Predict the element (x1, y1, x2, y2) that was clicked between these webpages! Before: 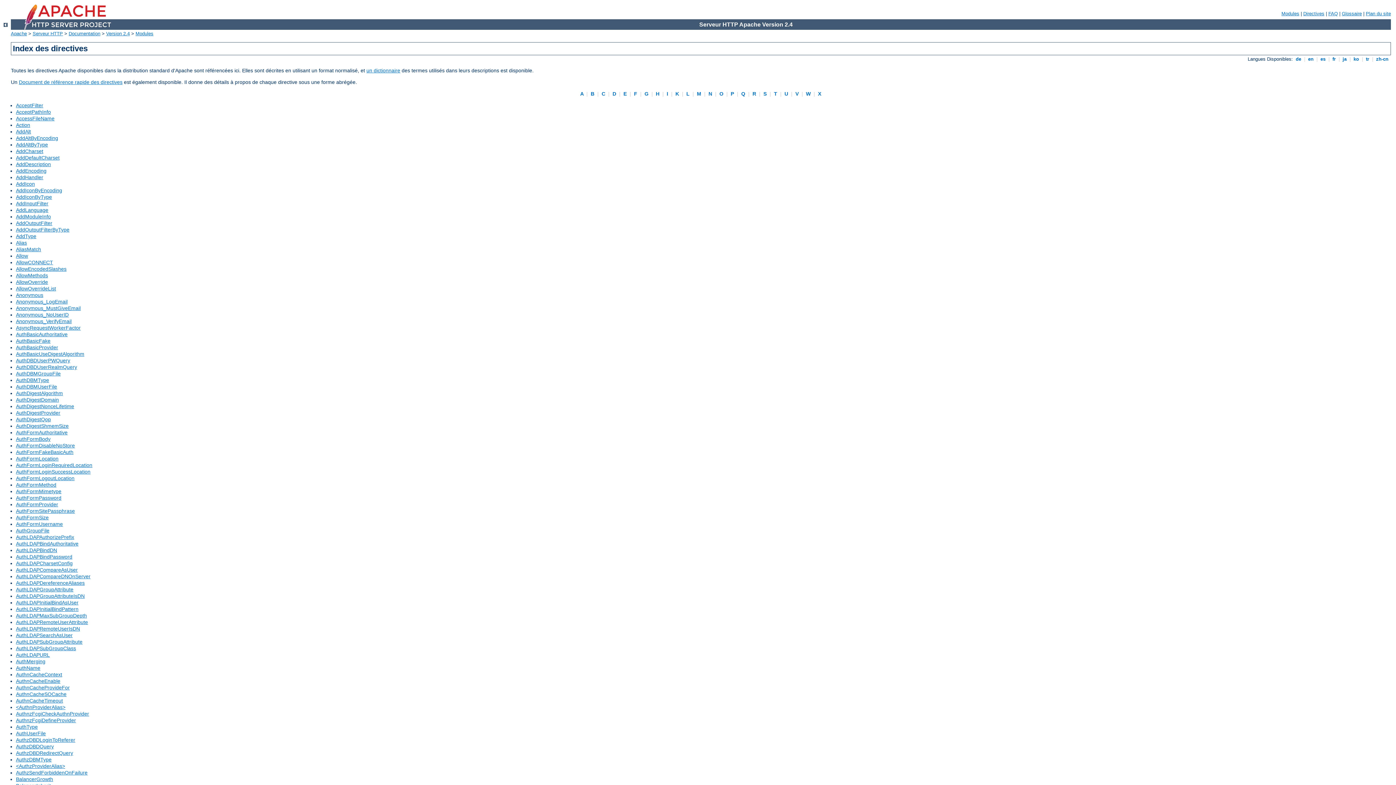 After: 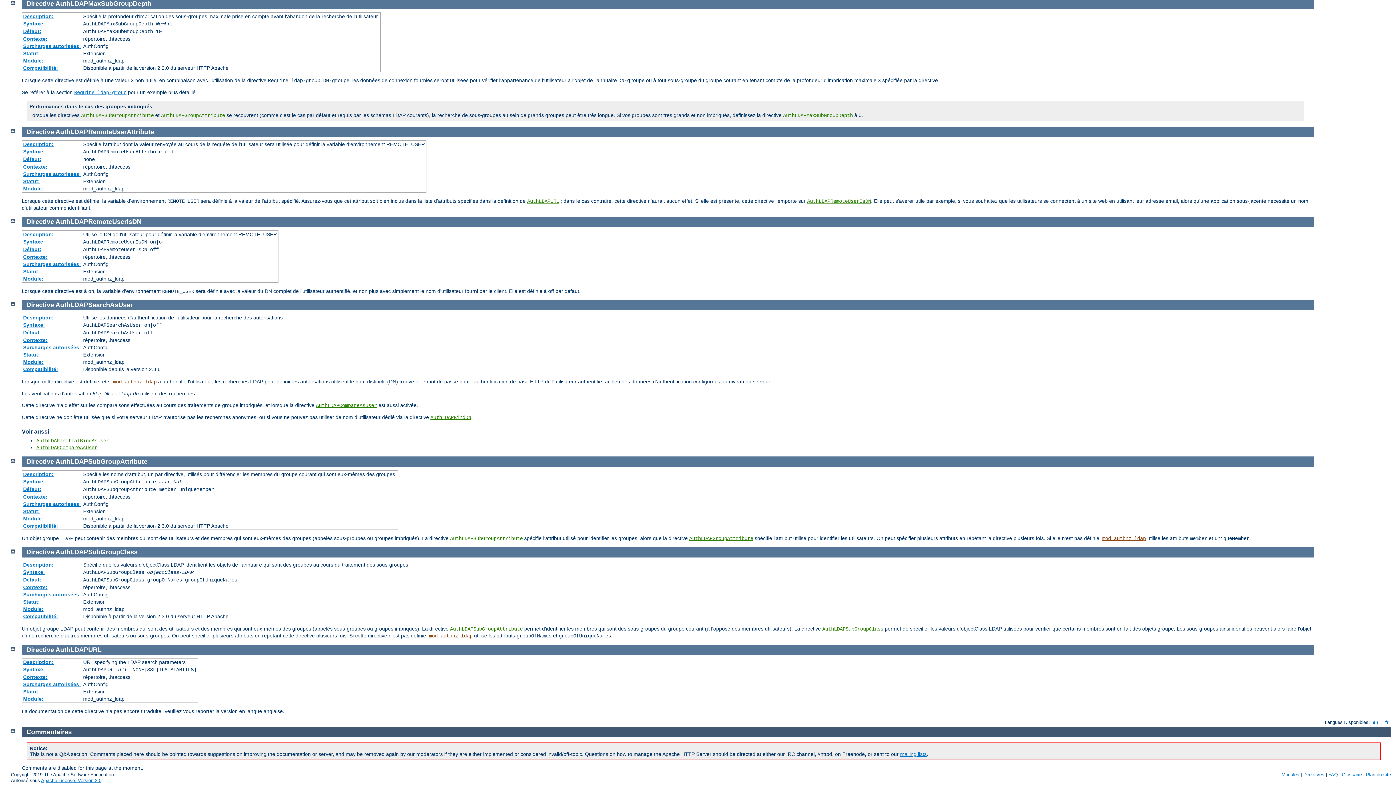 Action: bbox: (16, 613, 86, 619) label: AuthLDAPMaxSubGroupDepth